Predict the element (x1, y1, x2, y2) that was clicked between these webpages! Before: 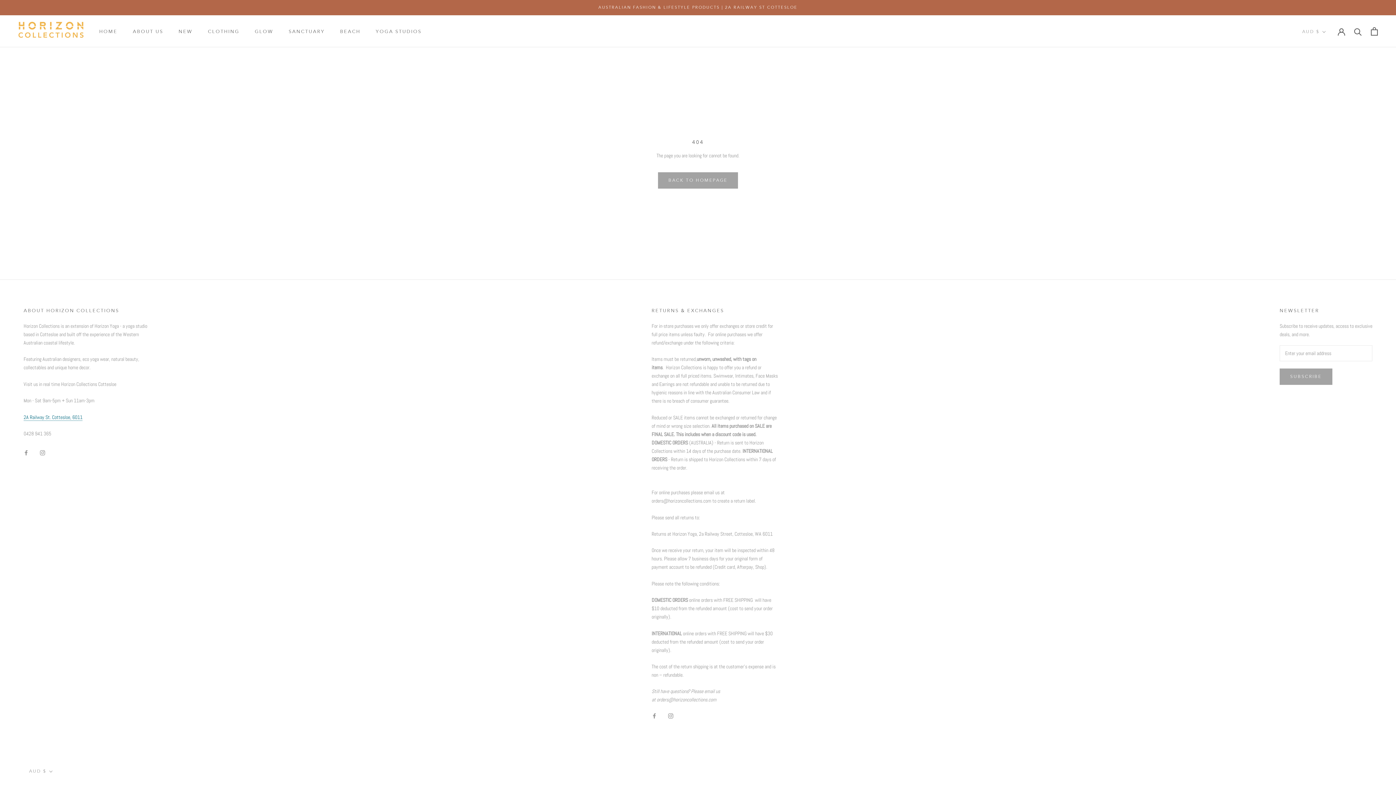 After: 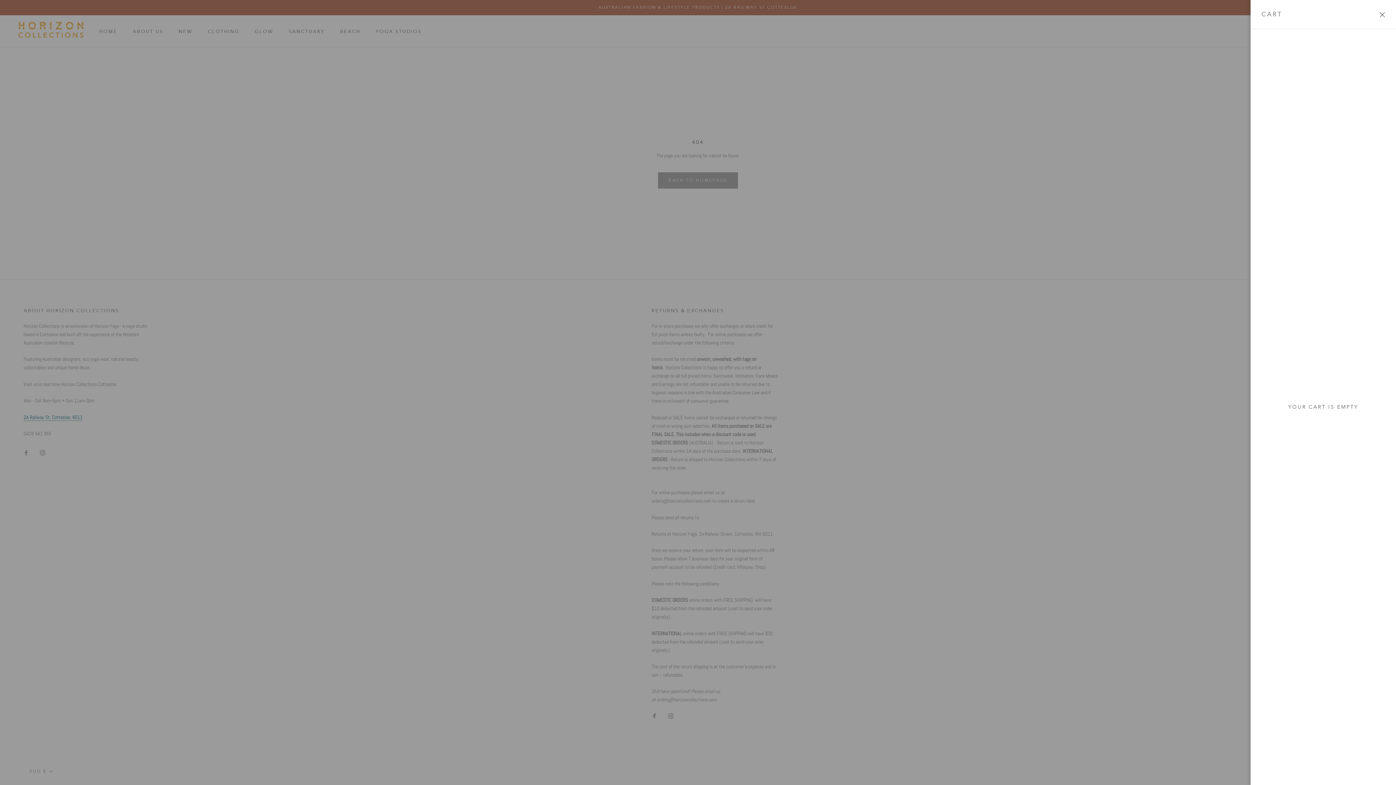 Action: label: Open cart bbox: (1371, 27, 1378, 35)